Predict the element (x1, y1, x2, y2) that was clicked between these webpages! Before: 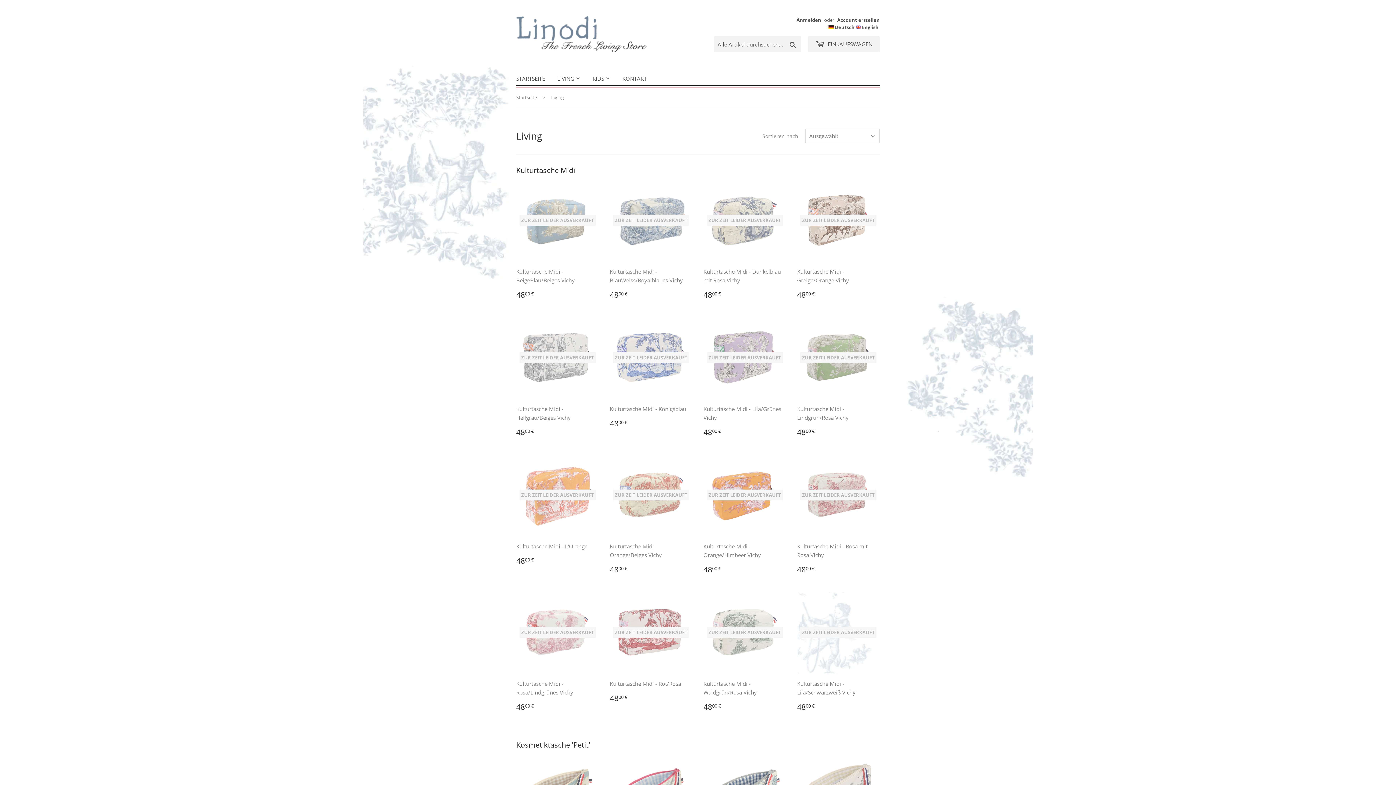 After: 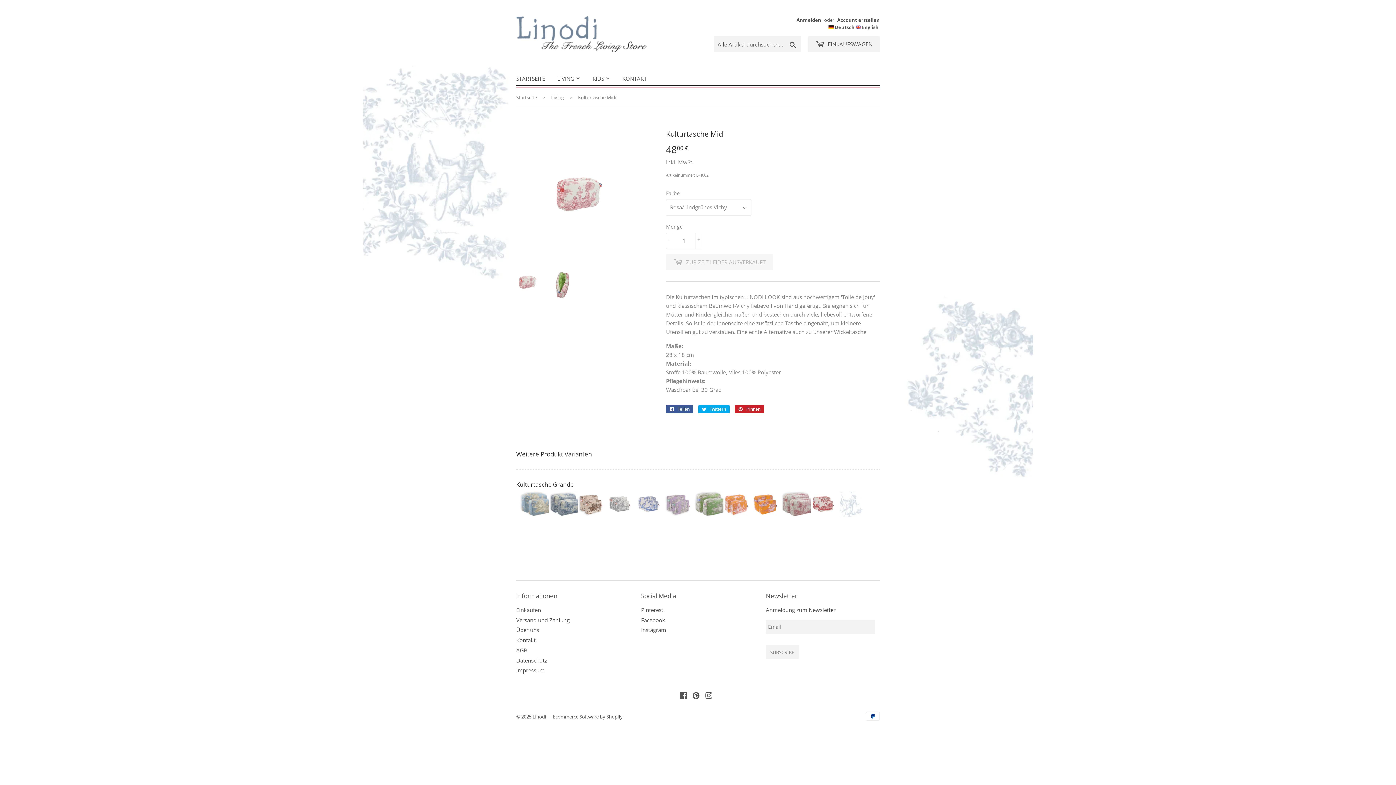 Action: label: ZUR ZEIT LEIDER AUSVERKAUFT

Kulturtasche Midi - Rosa/Lindgrünes Vichy

Normaler Preis
4800 €
48,00 € bbox: (516, 591, 599, 718)